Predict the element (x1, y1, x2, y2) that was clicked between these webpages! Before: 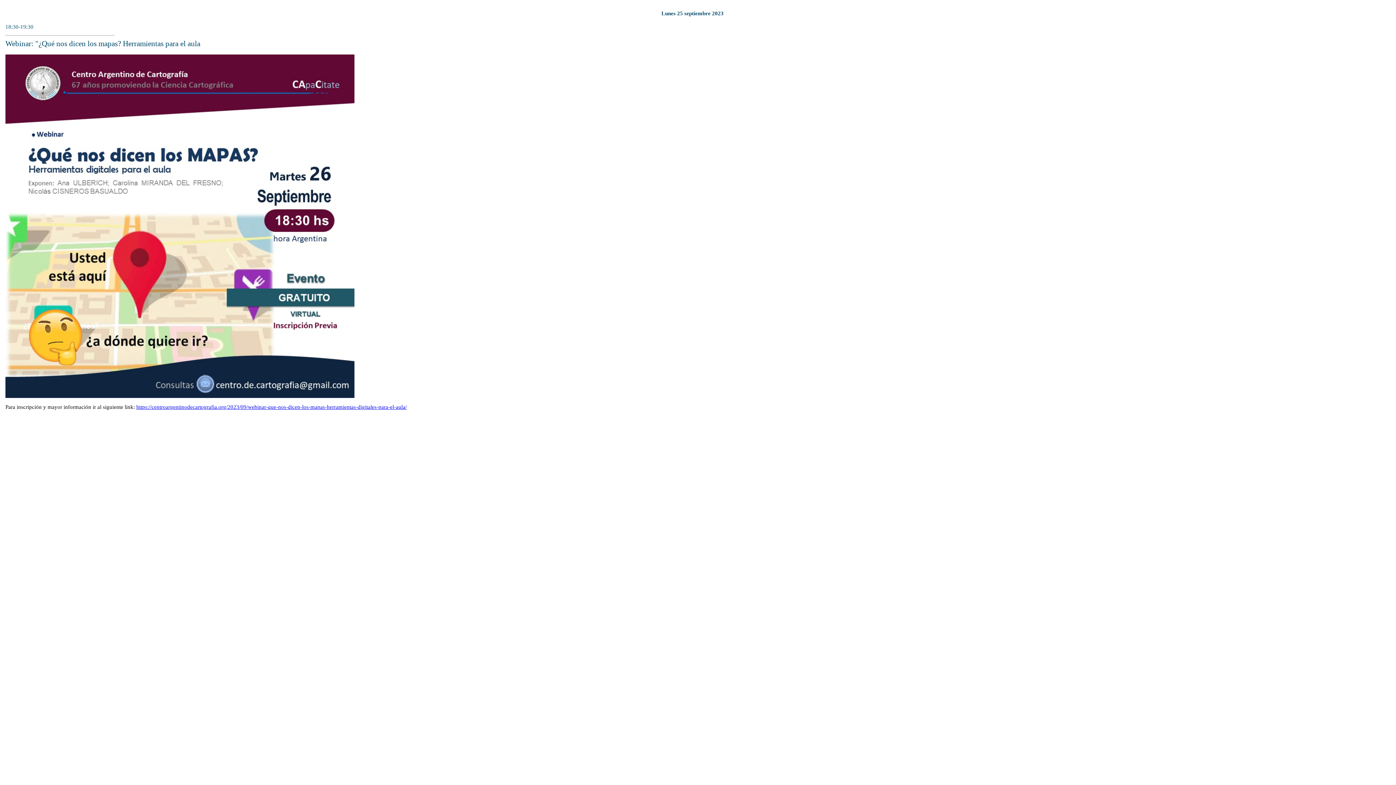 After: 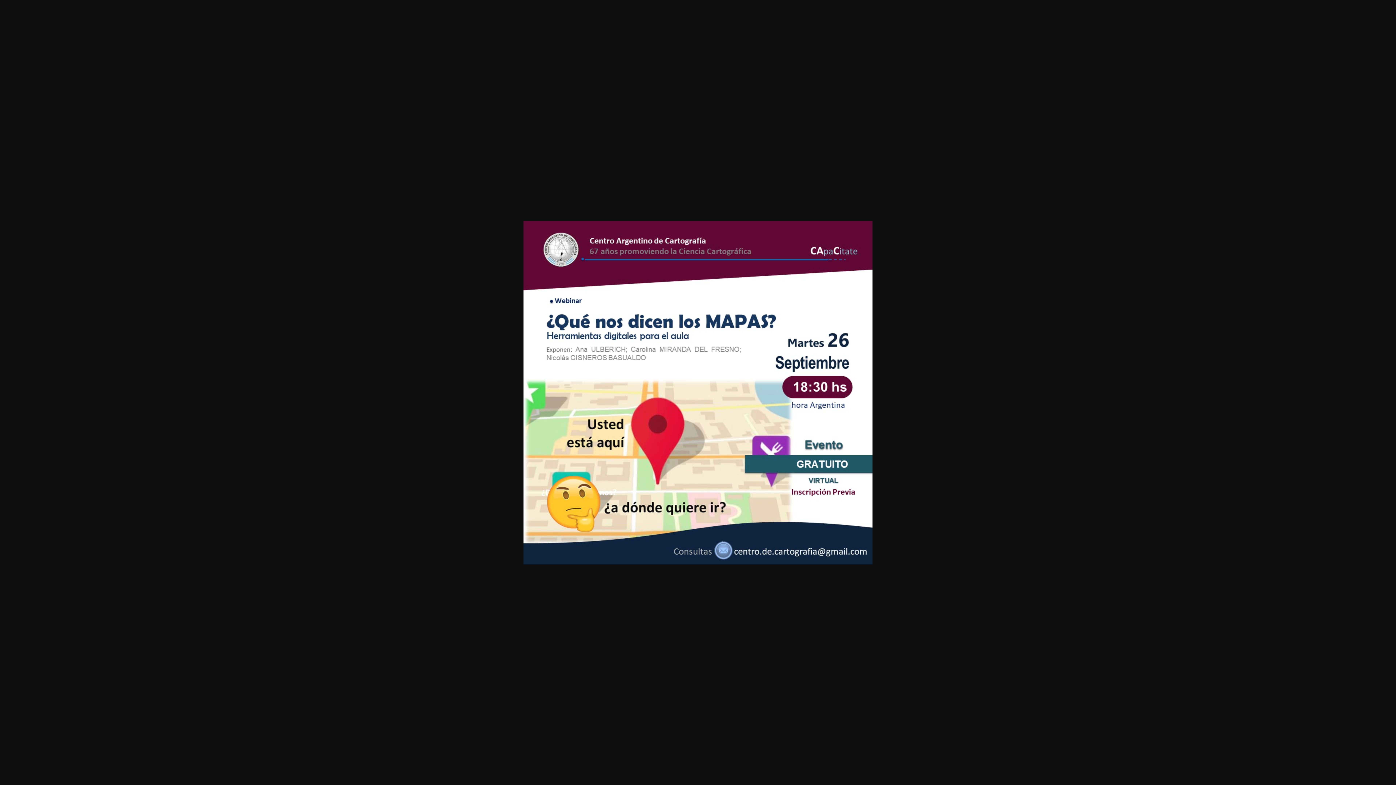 Action: bbox: (5, 393, 354, 399)